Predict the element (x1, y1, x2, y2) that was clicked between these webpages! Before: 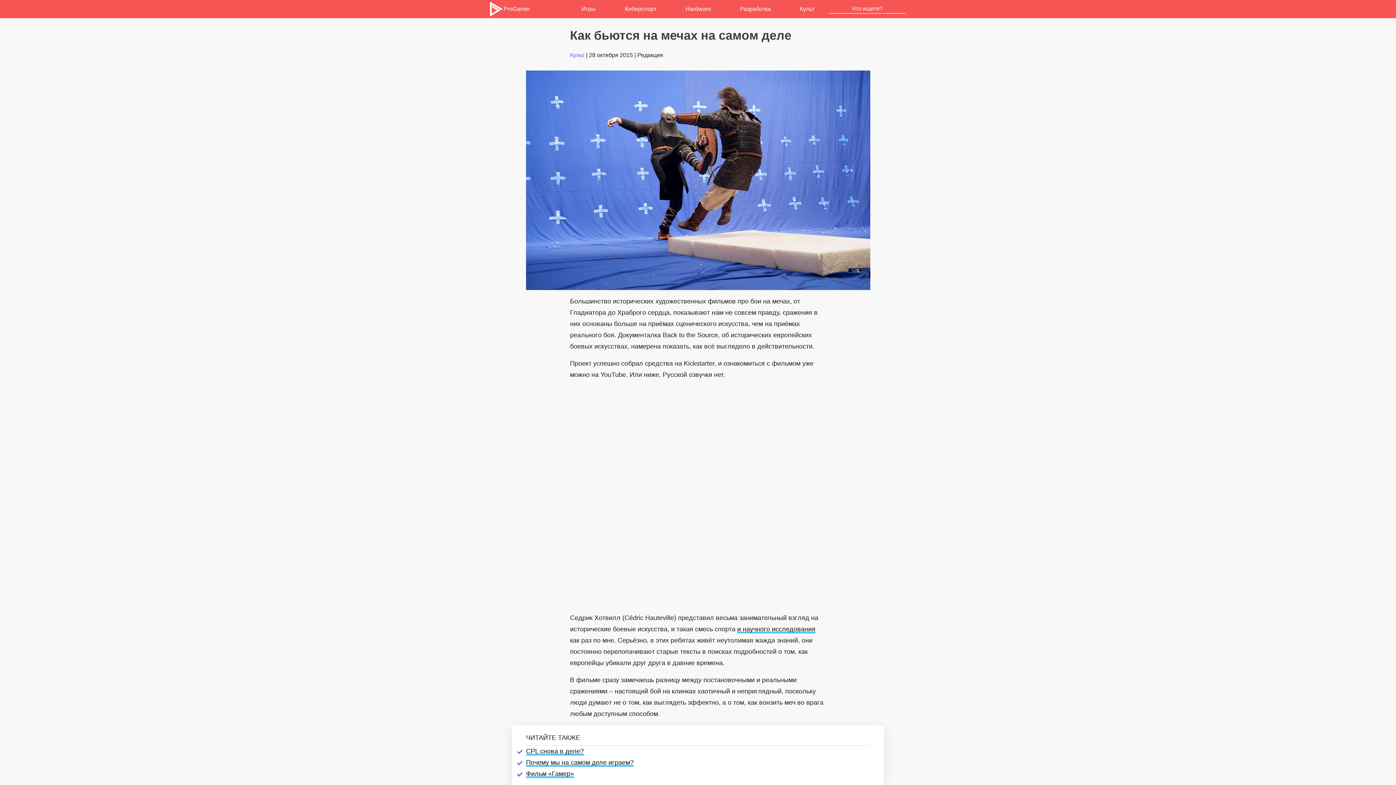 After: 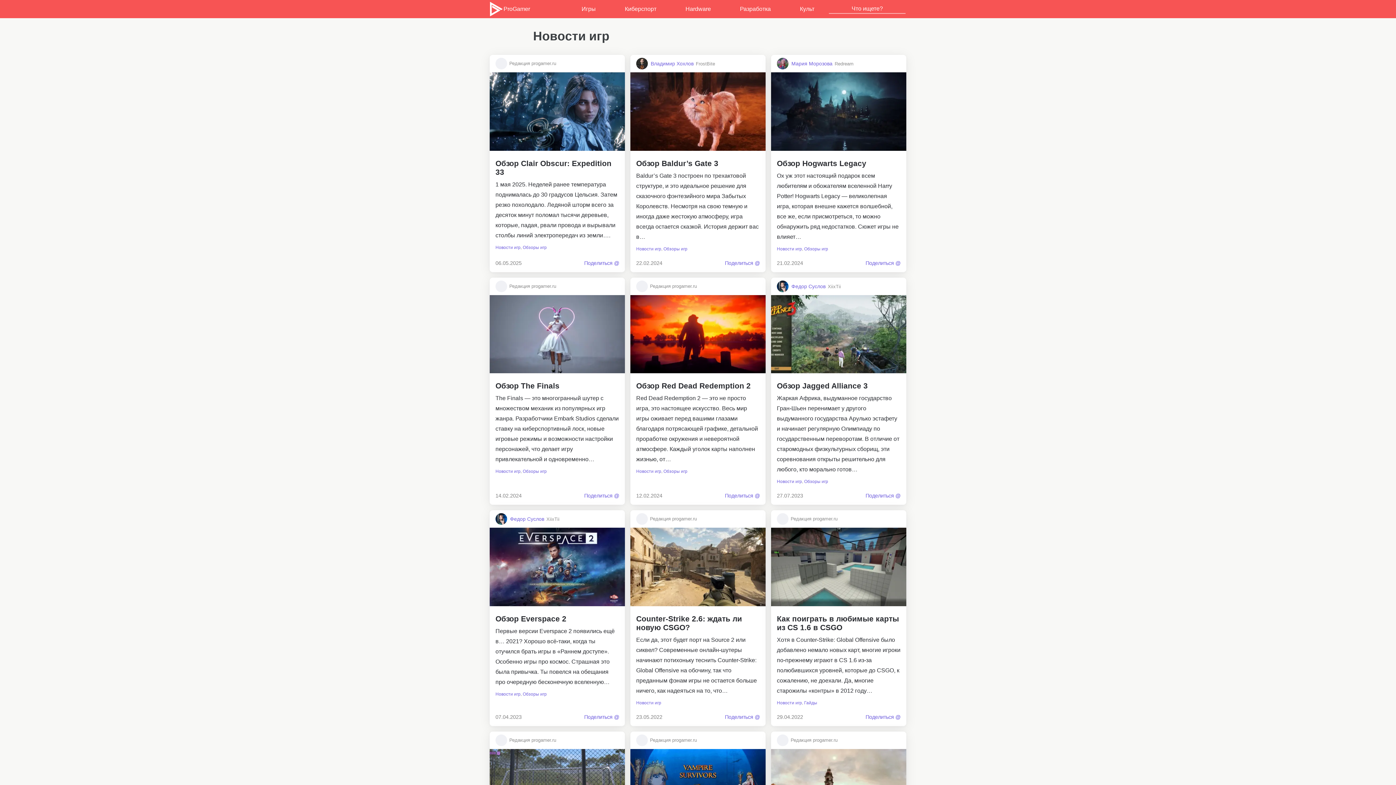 Action: label: Игры bbox: (567, 0, 610, 18)